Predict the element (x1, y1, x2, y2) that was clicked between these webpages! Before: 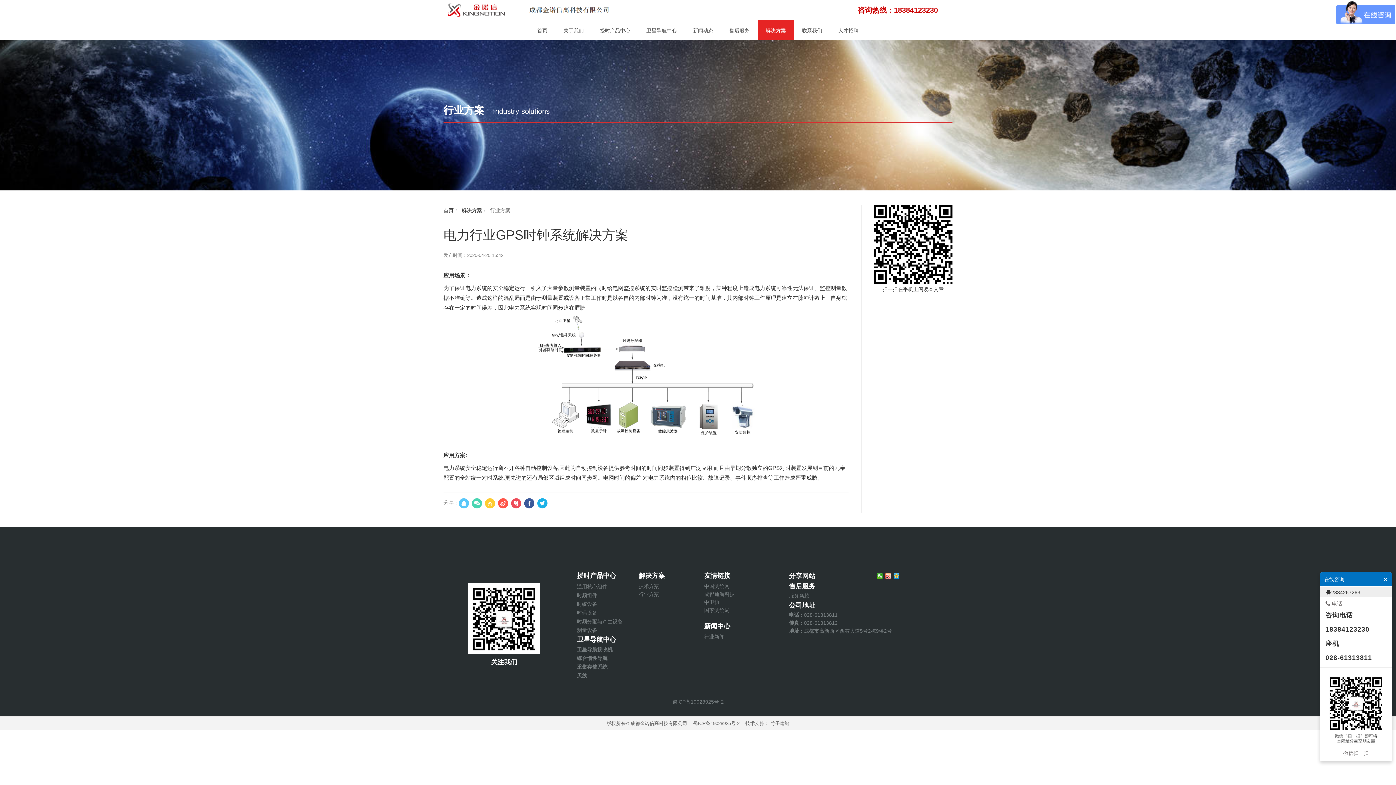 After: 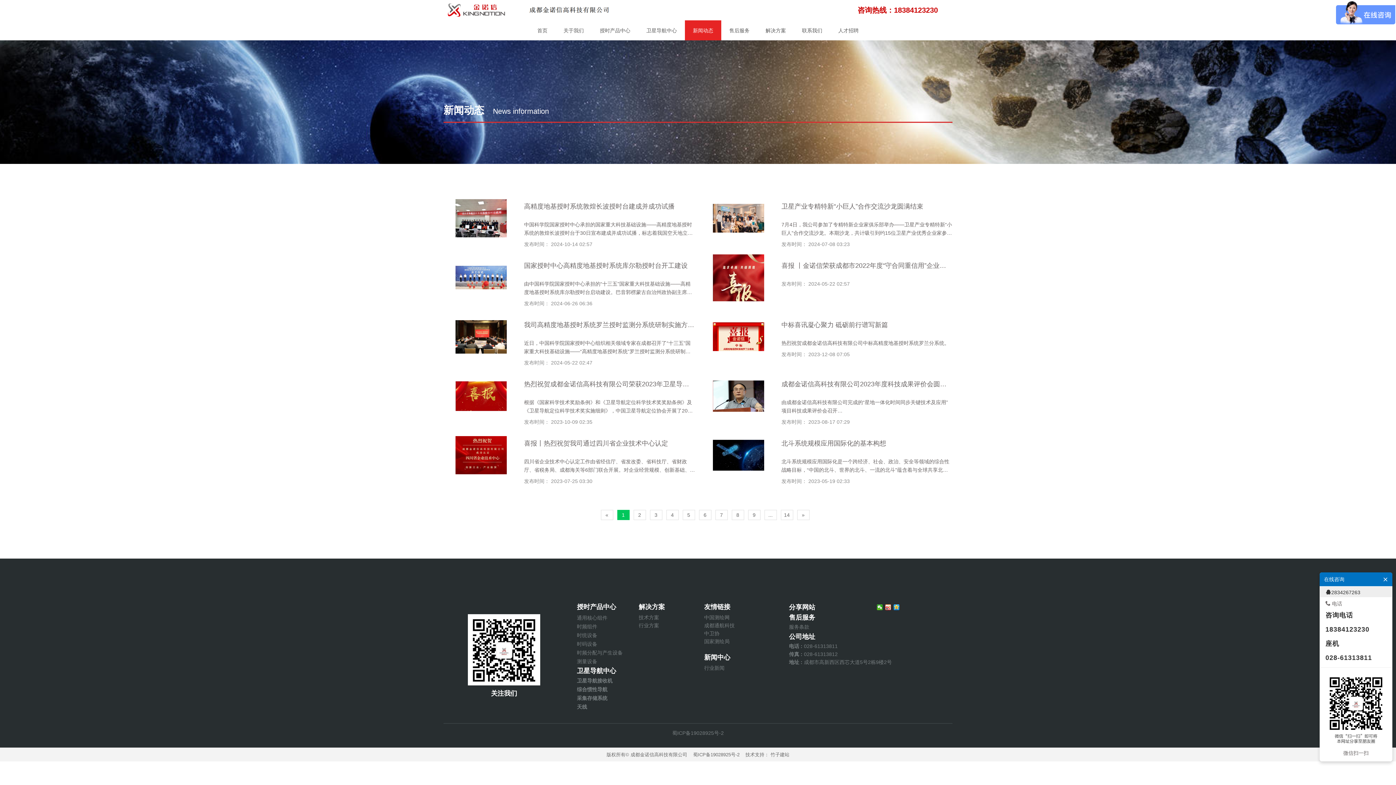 Action: label: 新闻动态 bbox: (685, 20, 721, 40)